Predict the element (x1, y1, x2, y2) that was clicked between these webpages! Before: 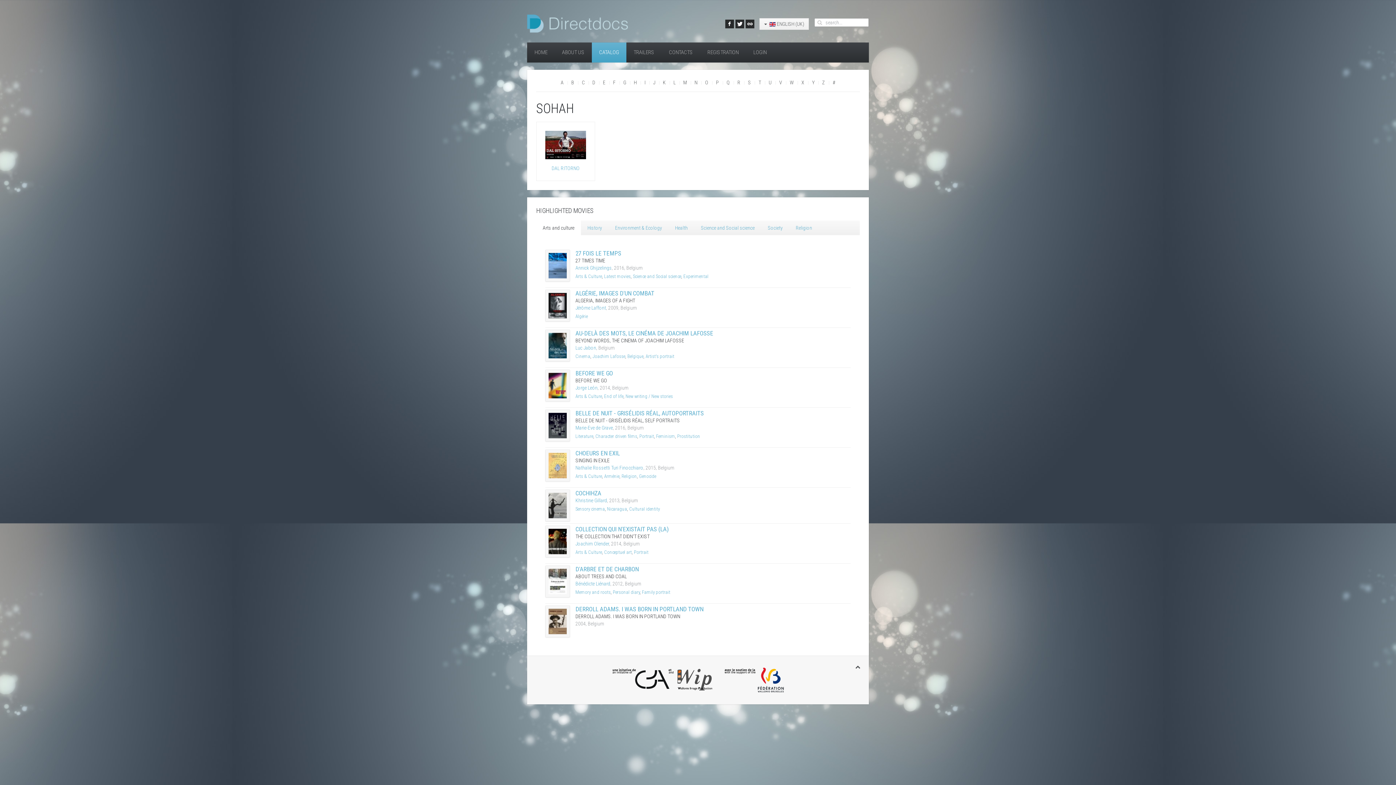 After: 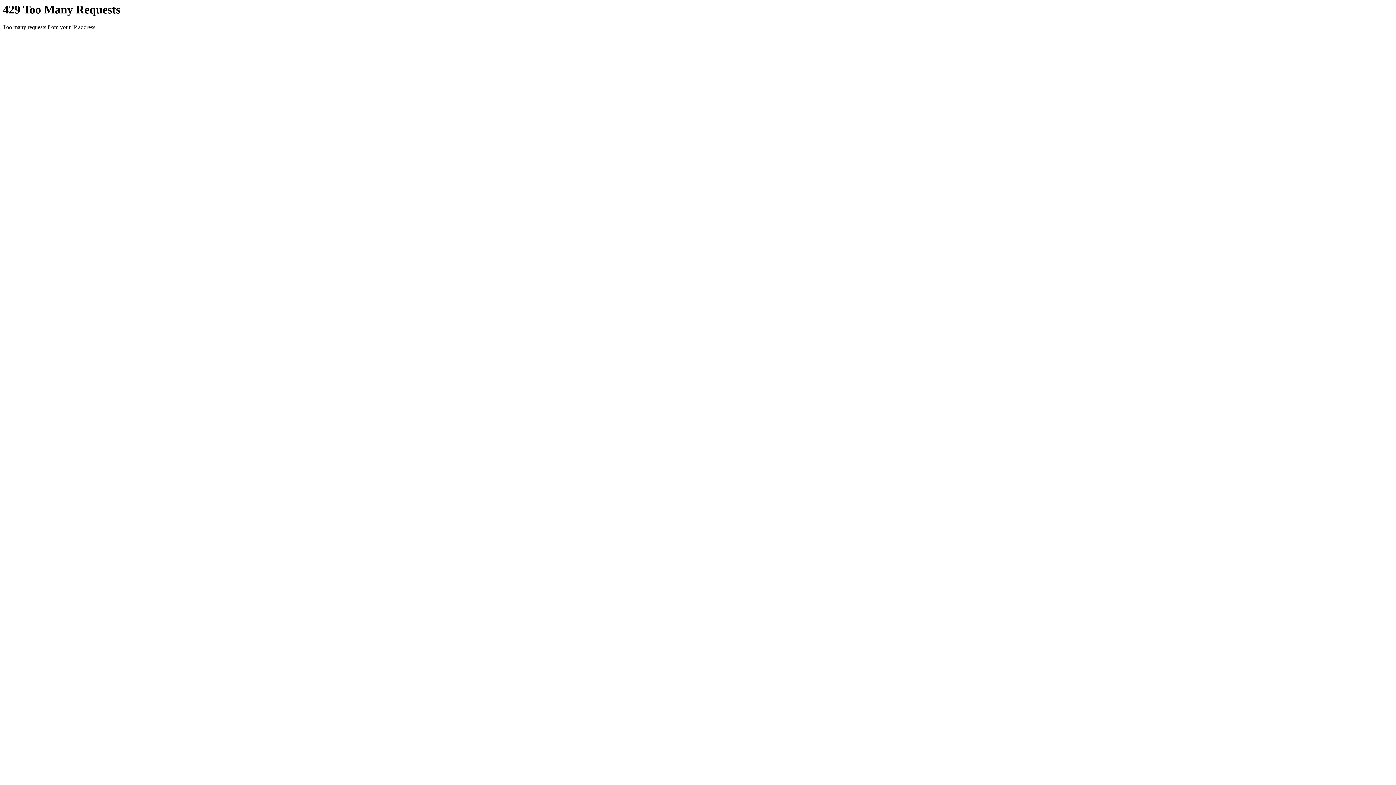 Action: label: # bbox: (832, 78, 835, 86)